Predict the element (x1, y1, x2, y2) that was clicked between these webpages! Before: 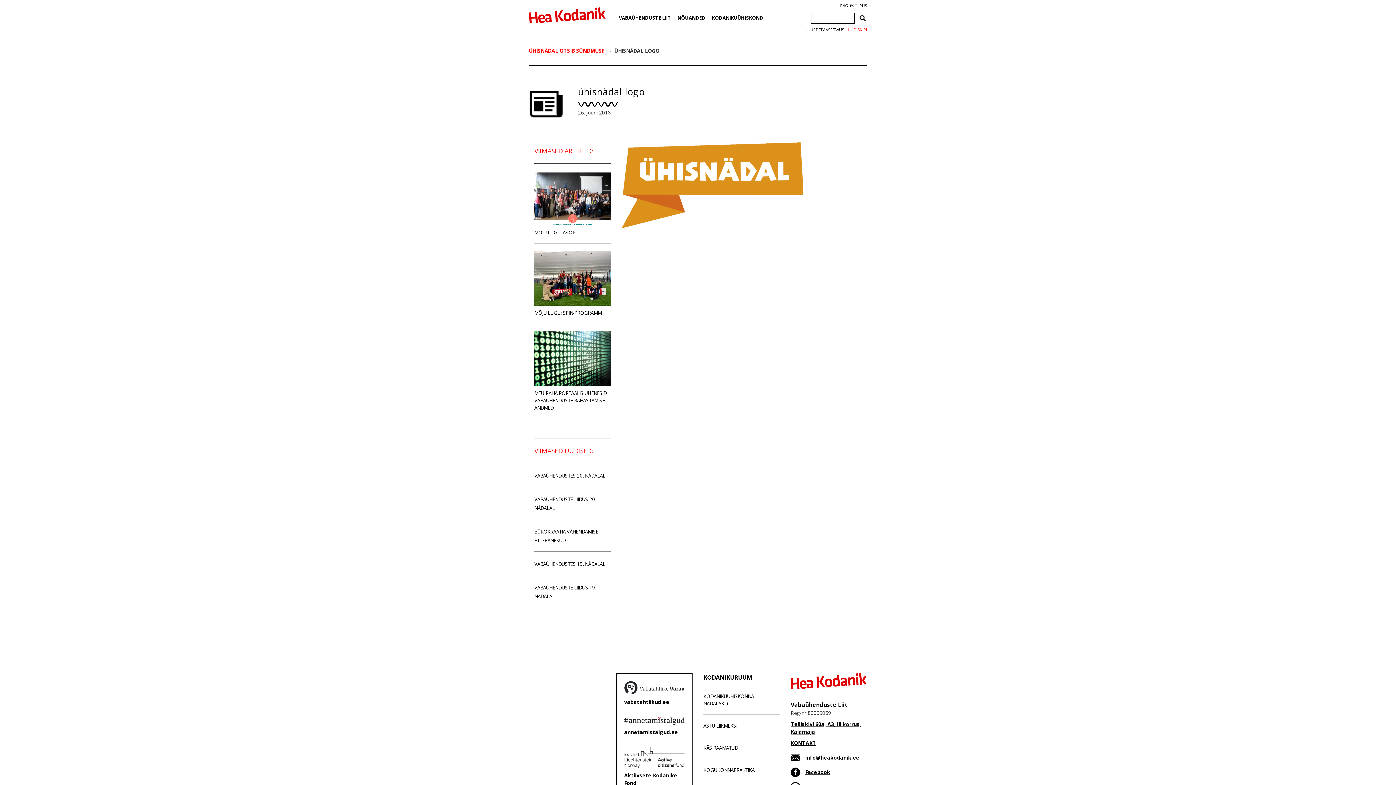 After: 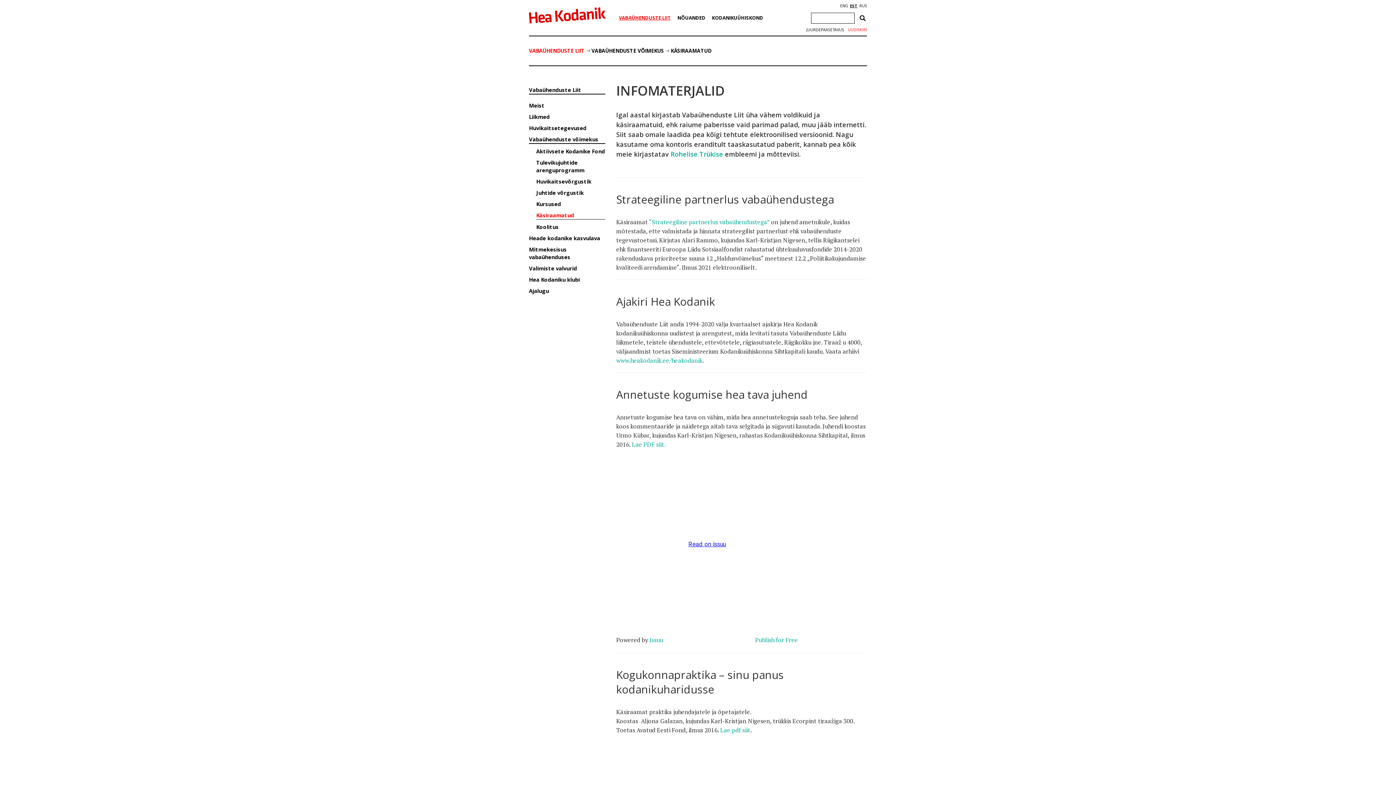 Action: label: KÄSIRAAMATUD bbox: (703, 745, 738, 751)